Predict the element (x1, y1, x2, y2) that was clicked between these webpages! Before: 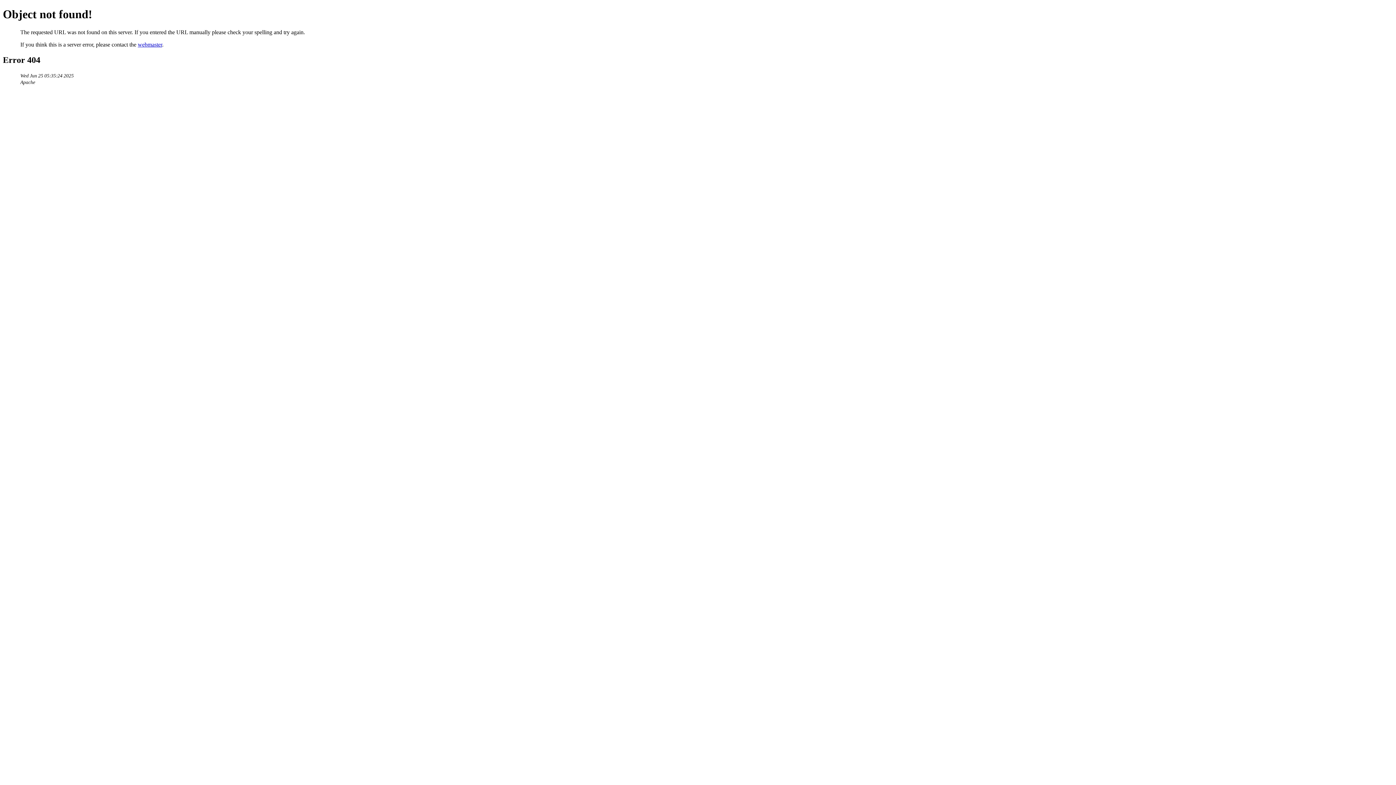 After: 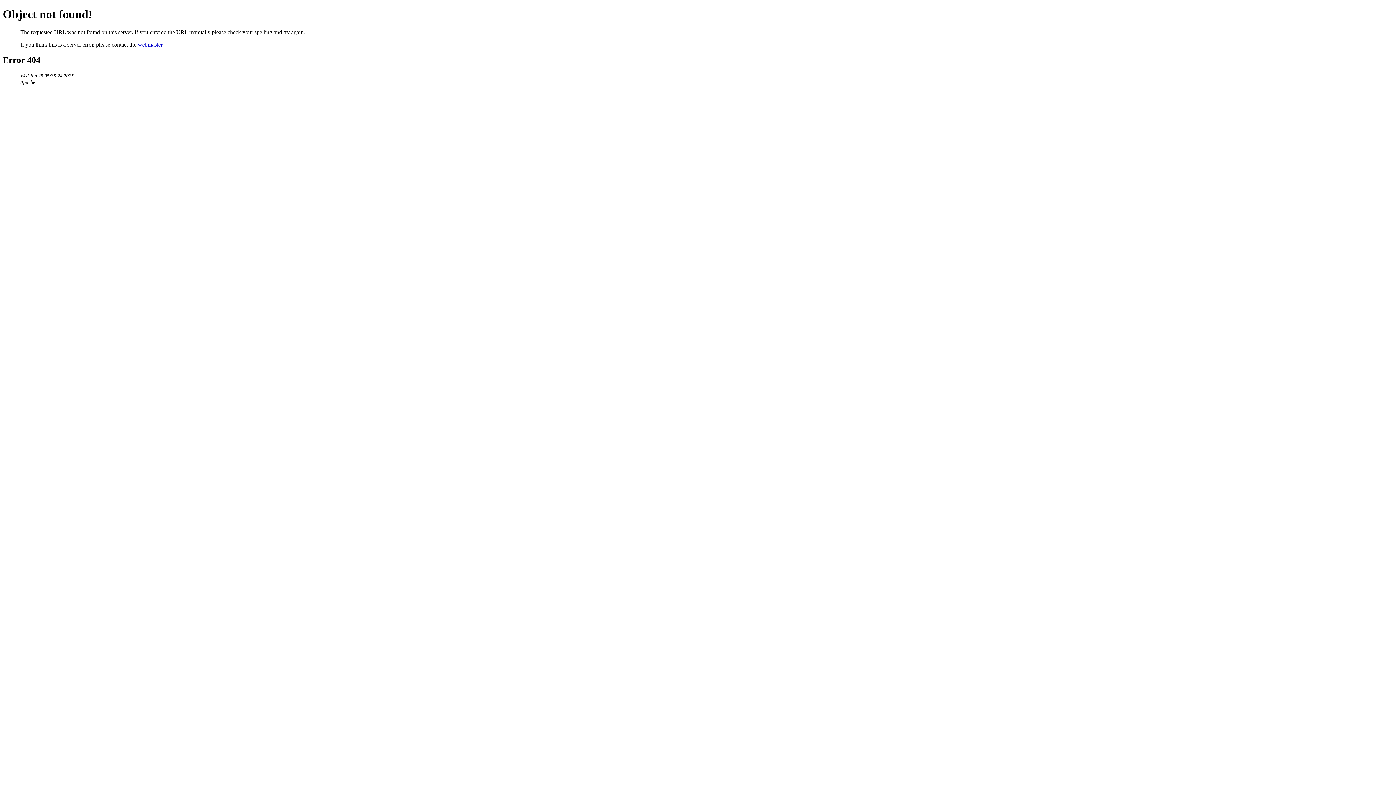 Action: bbox: (137, 41, 162, 47) label: webmaster